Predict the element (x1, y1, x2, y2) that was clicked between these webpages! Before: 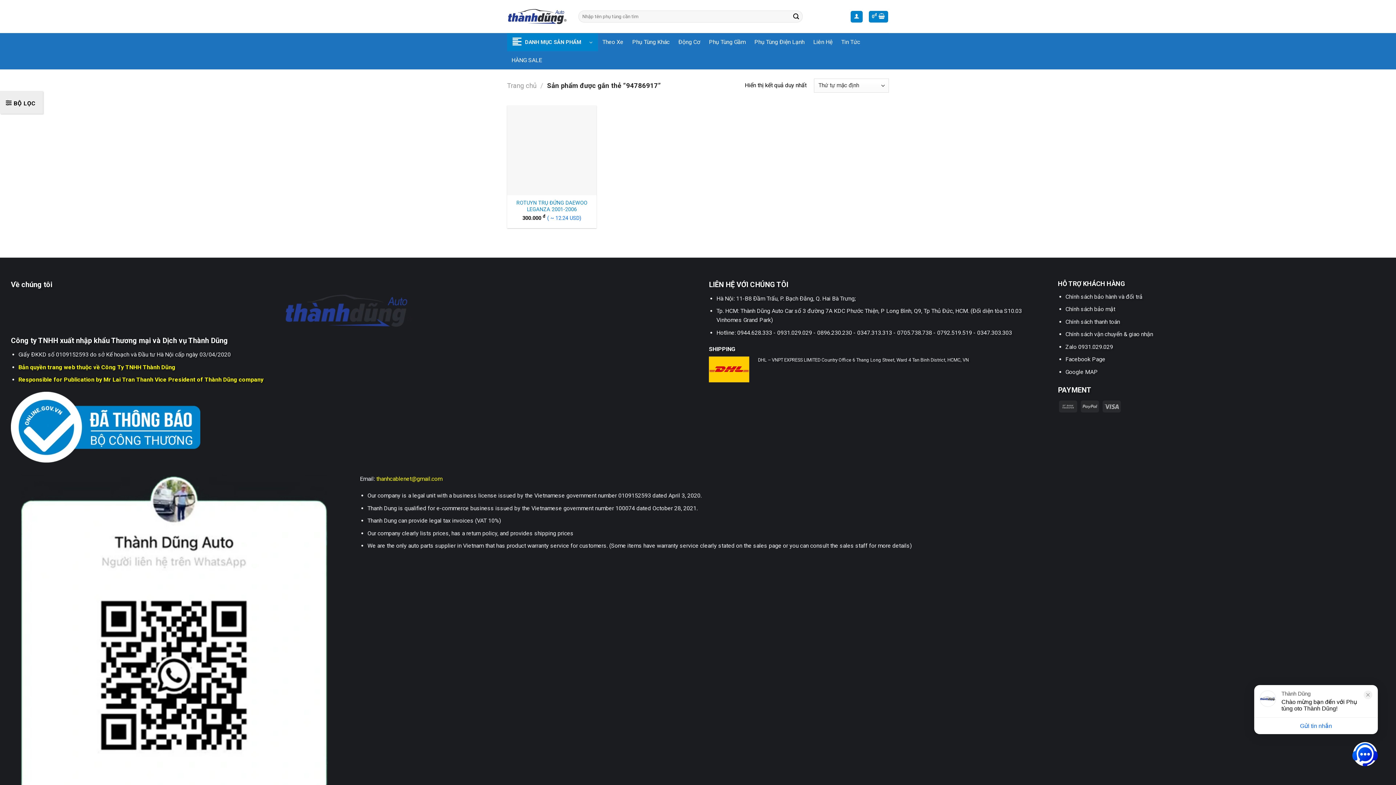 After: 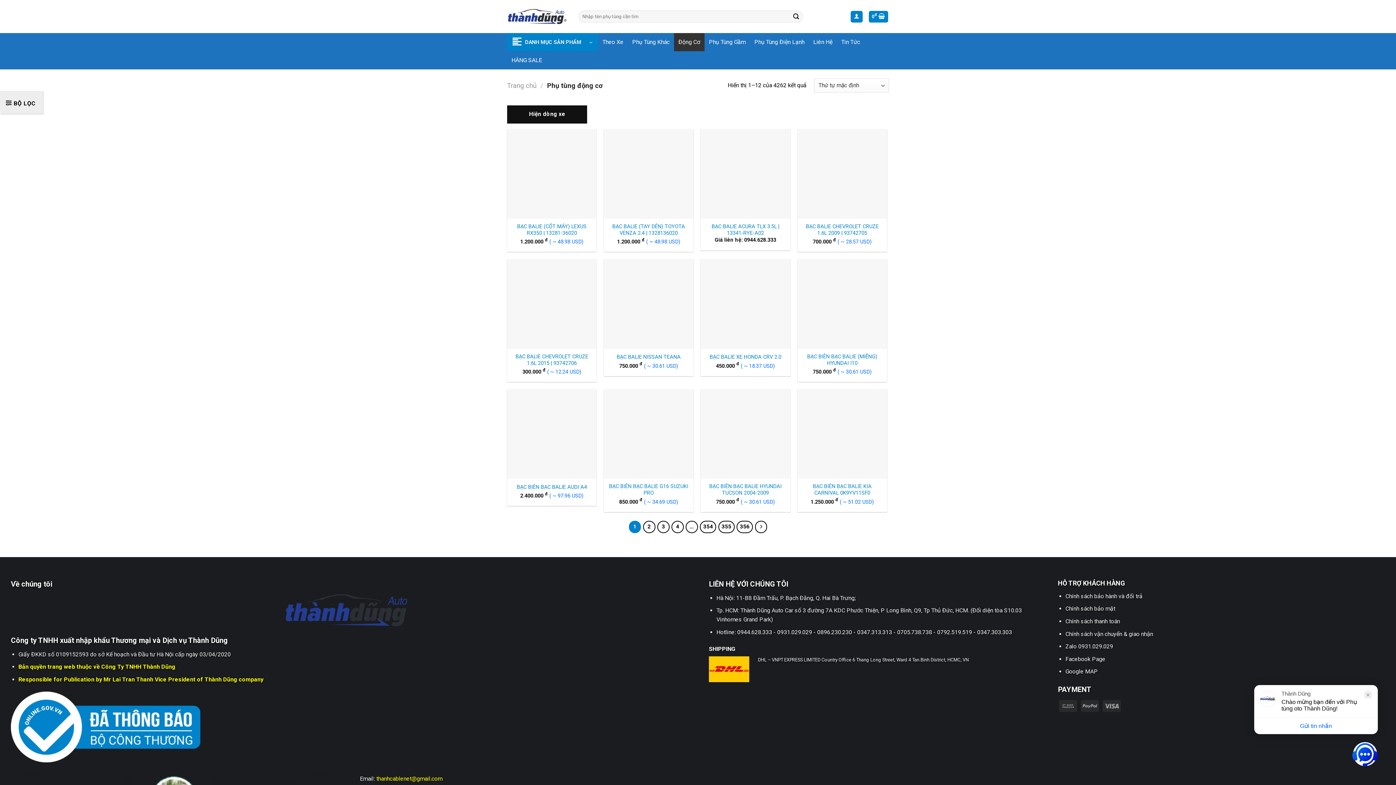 Action: bbox: (674, 33, 704, 51) label: Động Cơ